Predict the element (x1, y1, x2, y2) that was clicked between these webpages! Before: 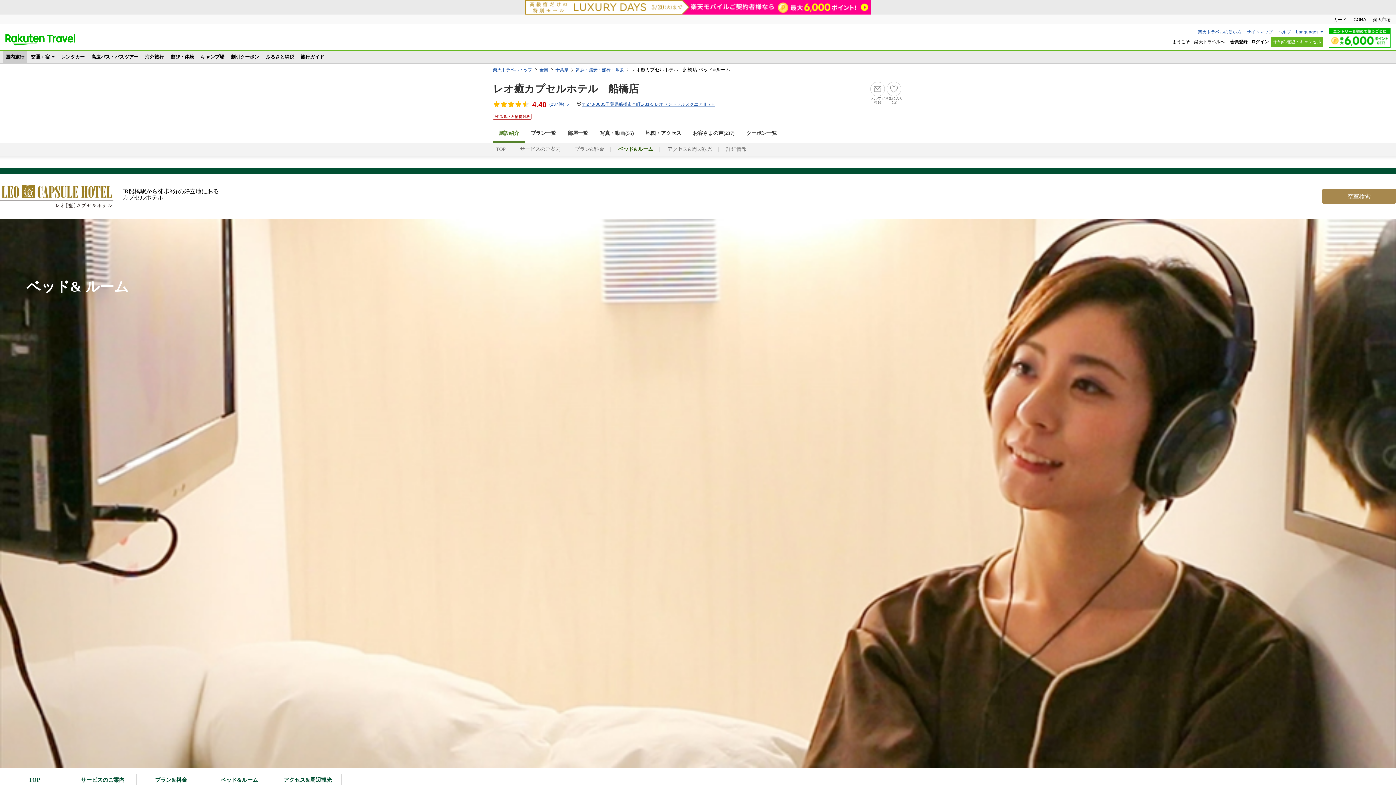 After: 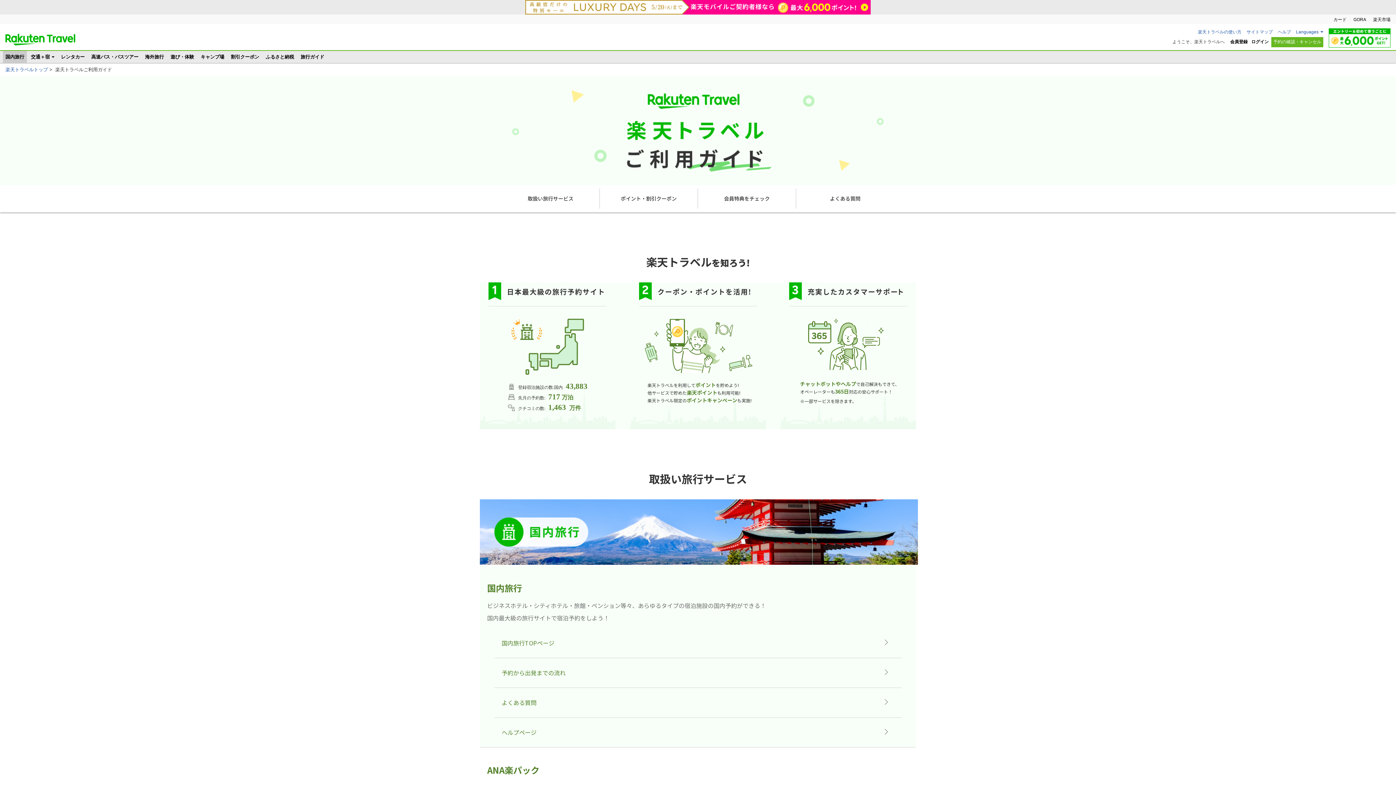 Action: bbox: (1198, 29, 1241, 34) label: 楽天トラベルの使い方